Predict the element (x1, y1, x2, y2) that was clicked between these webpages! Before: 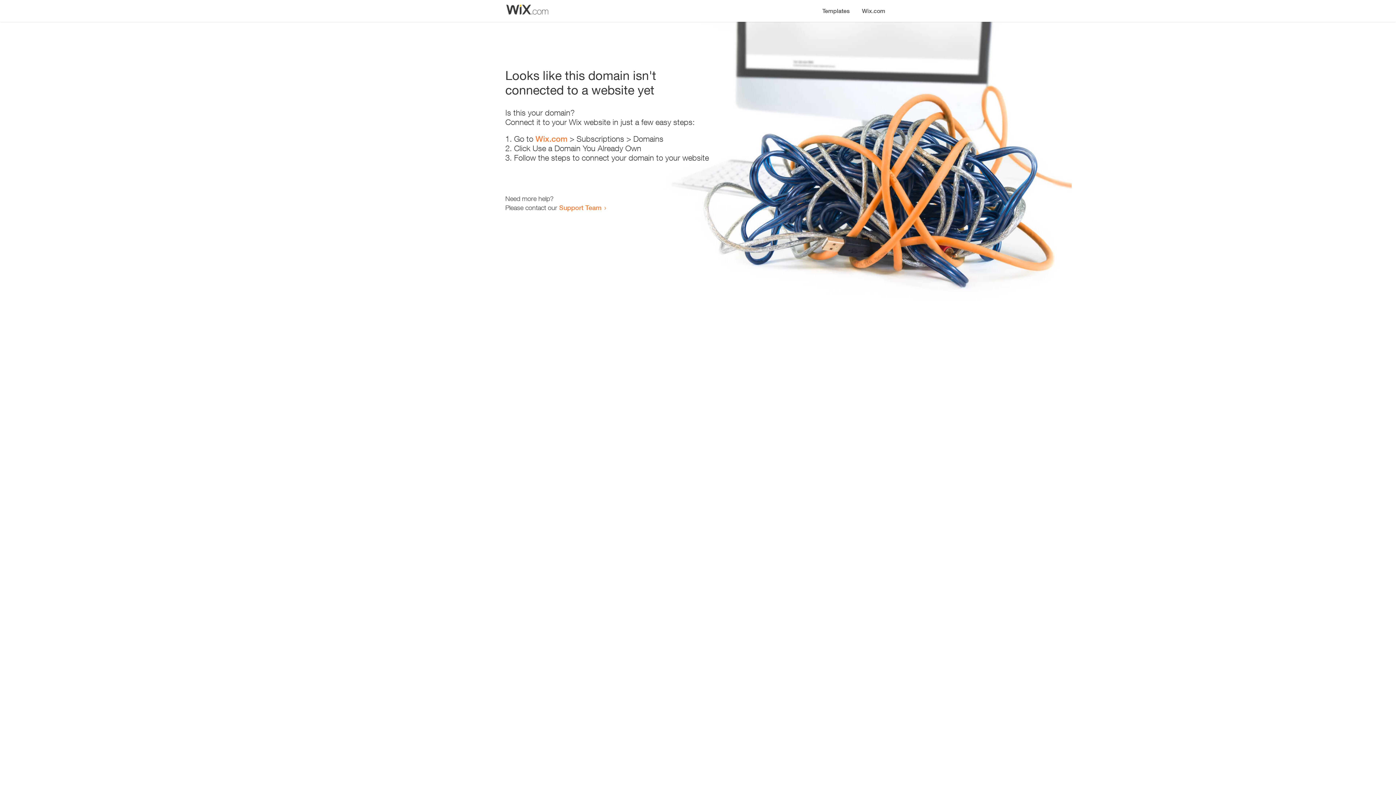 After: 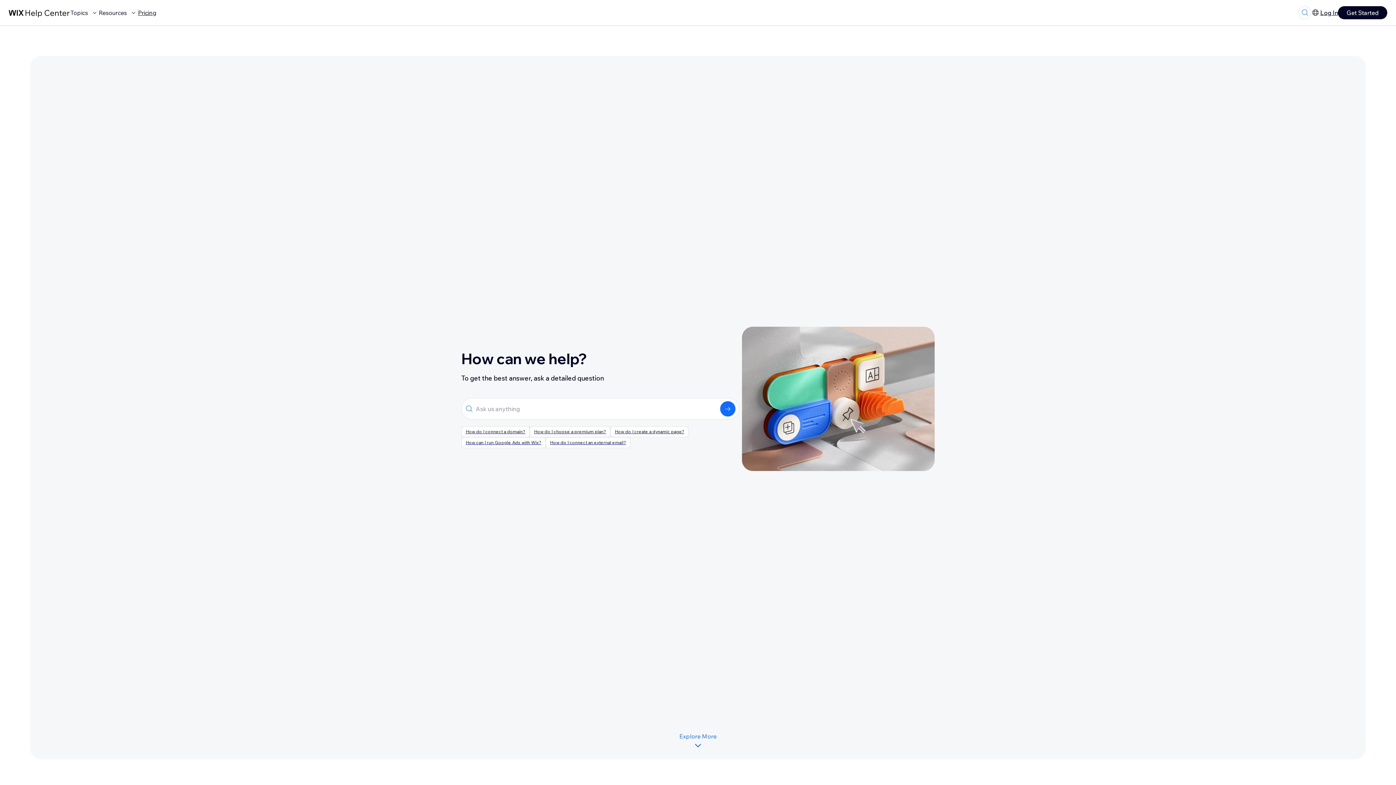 Action: label: Support Team bbox: (559, 203, 601, 211)